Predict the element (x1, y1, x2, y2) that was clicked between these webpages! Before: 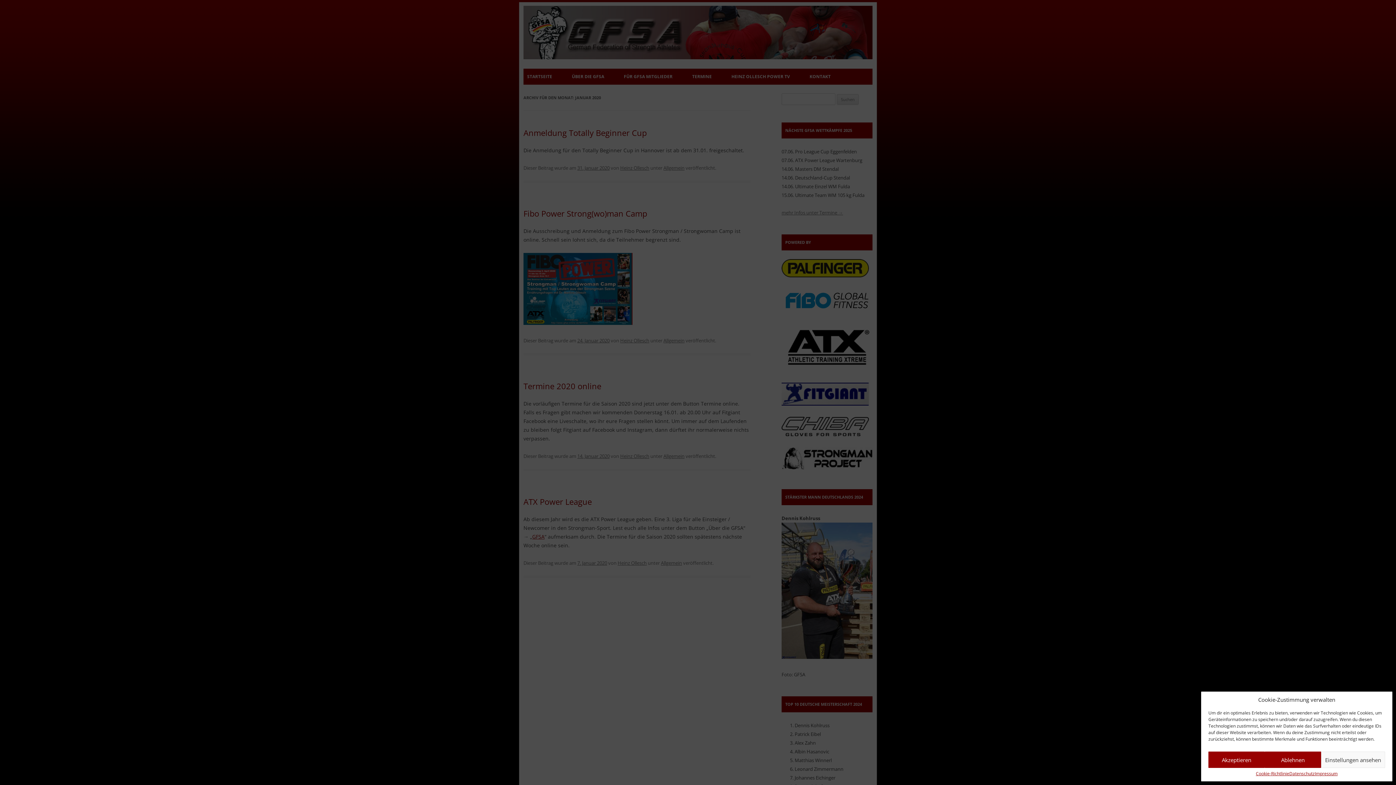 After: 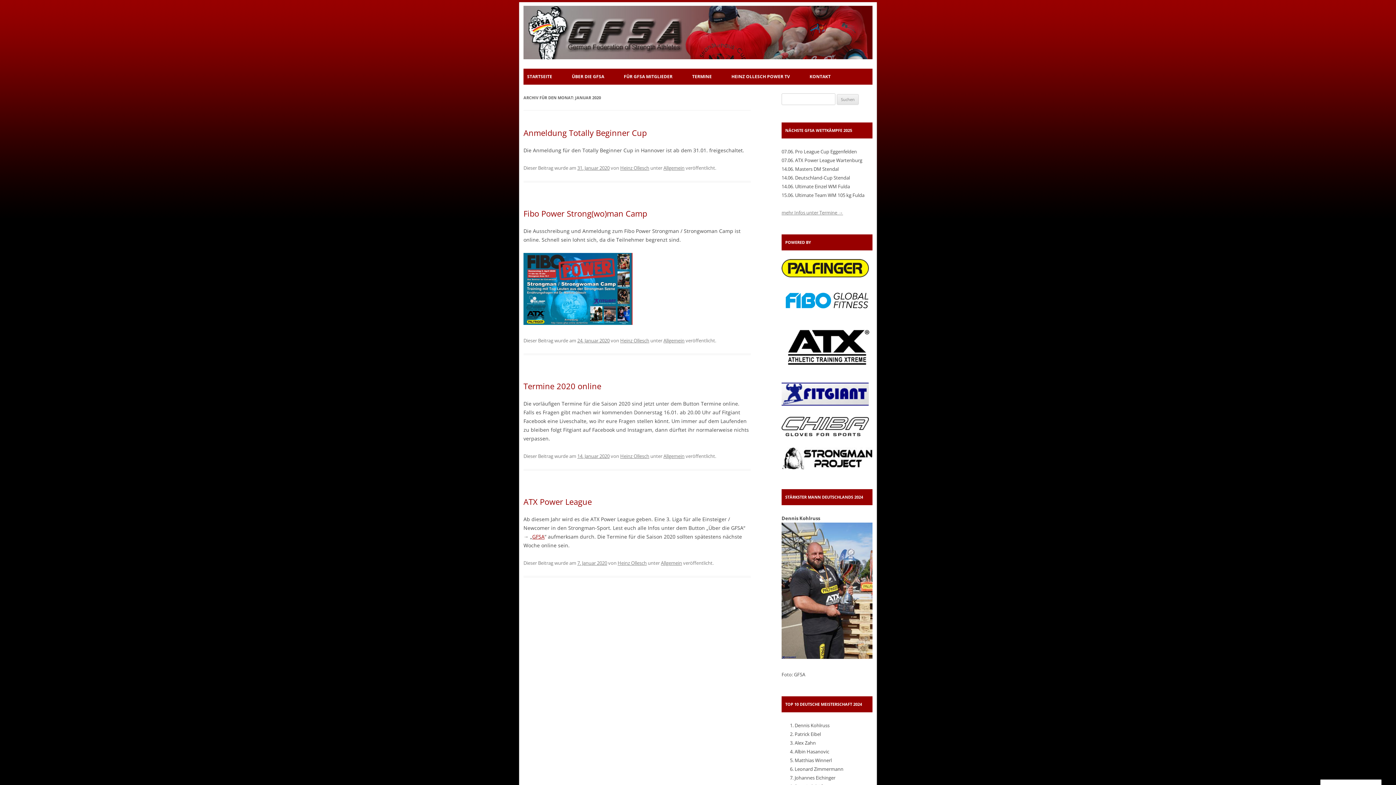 Action: bbox: (1208, 752, 1265, 768) label: Akzeptieren